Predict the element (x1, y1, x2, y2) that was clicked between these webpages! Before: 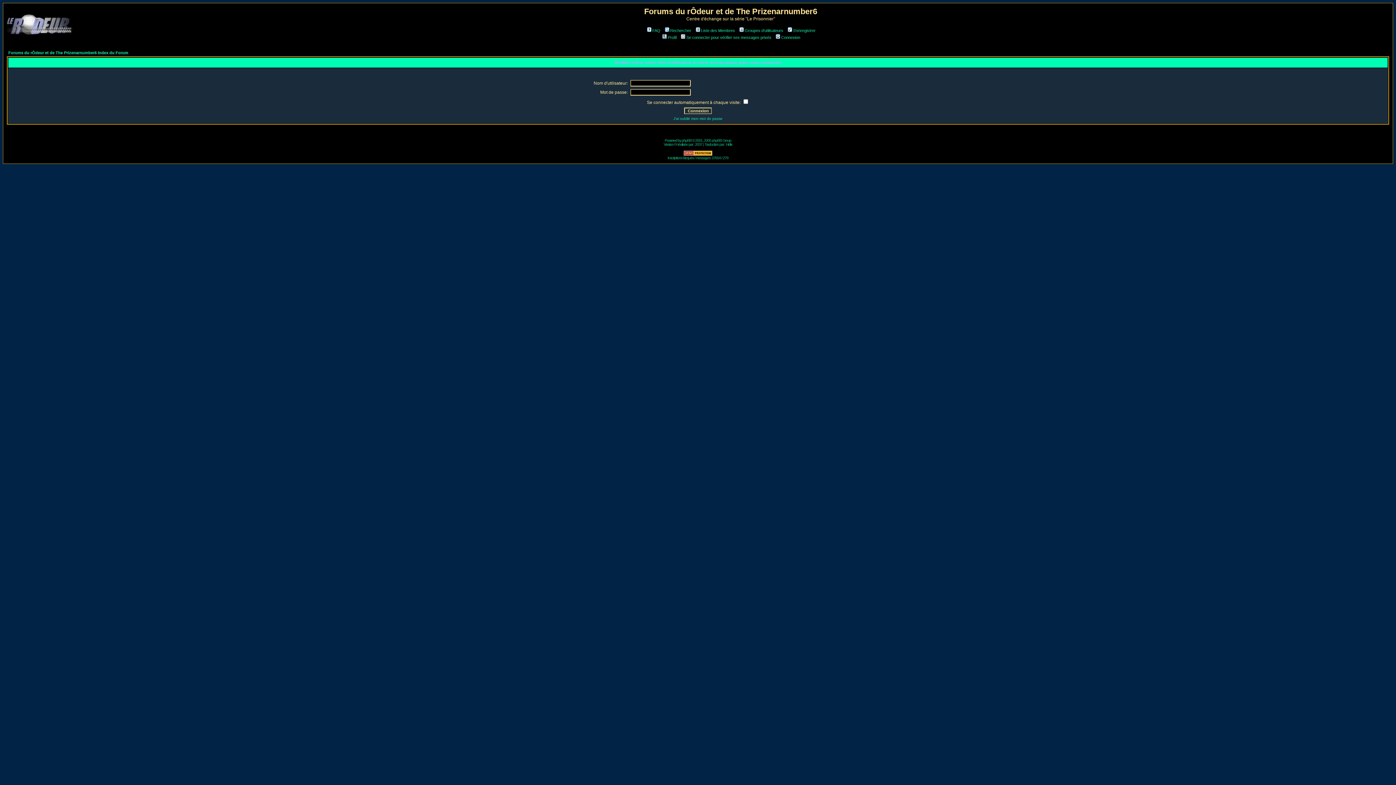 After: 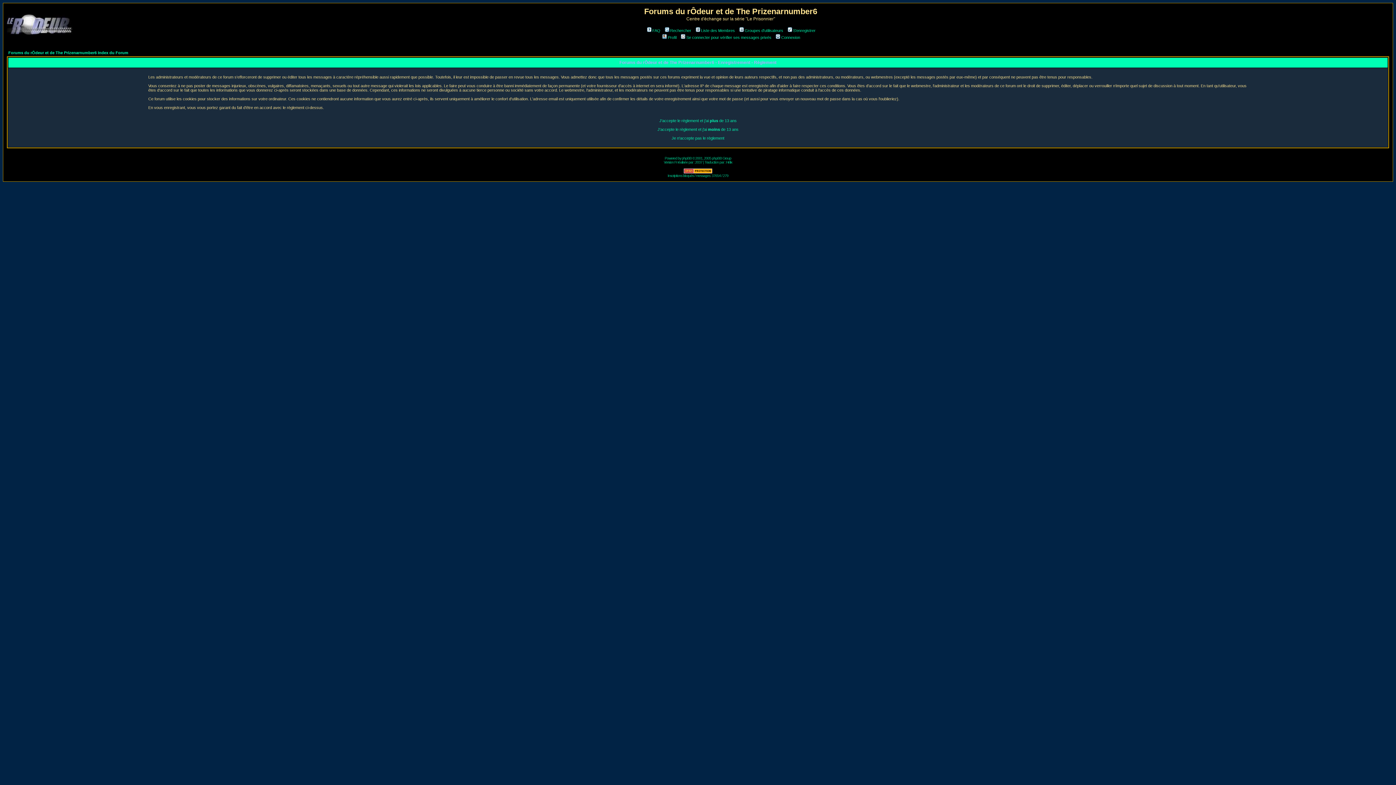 Action: bbox: (786, 28, 815, 32) label: S'enregistrer